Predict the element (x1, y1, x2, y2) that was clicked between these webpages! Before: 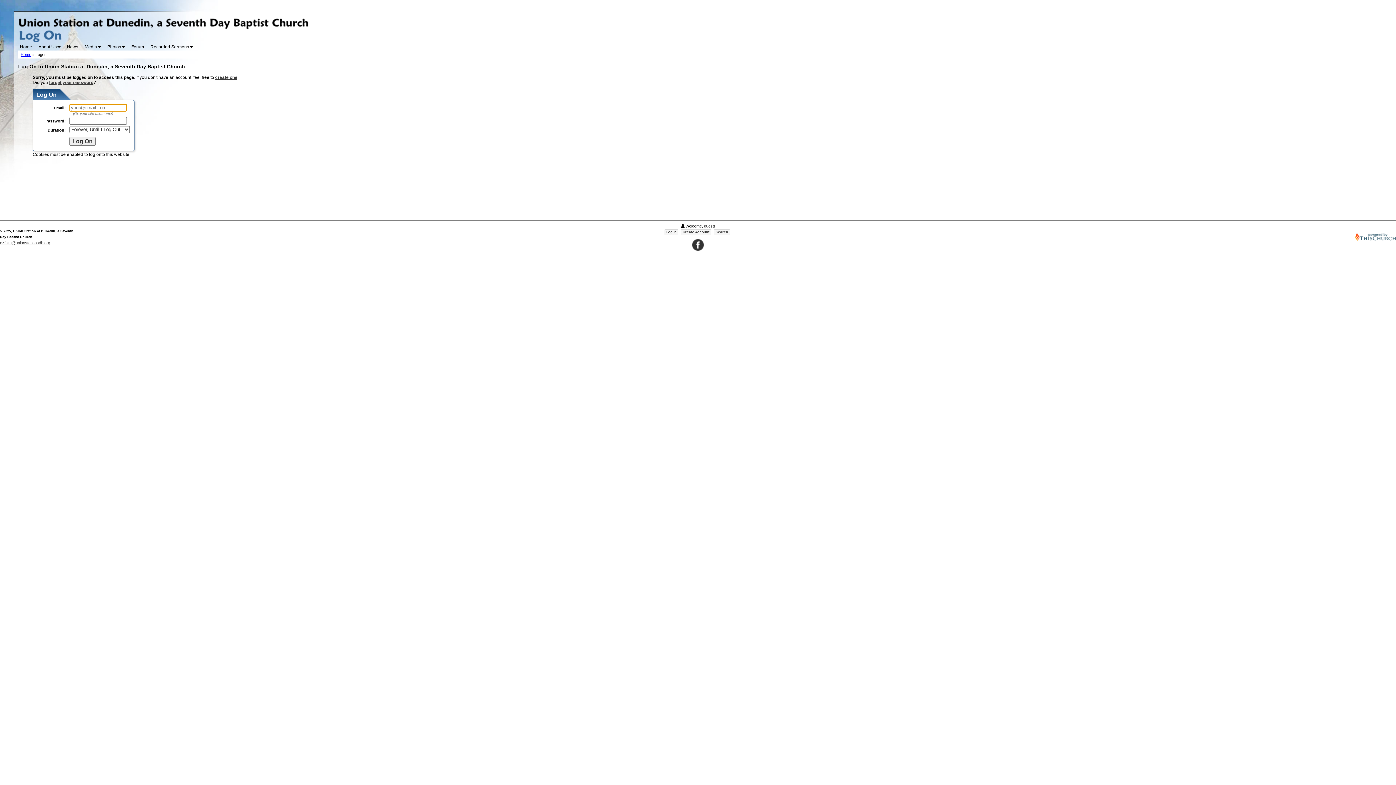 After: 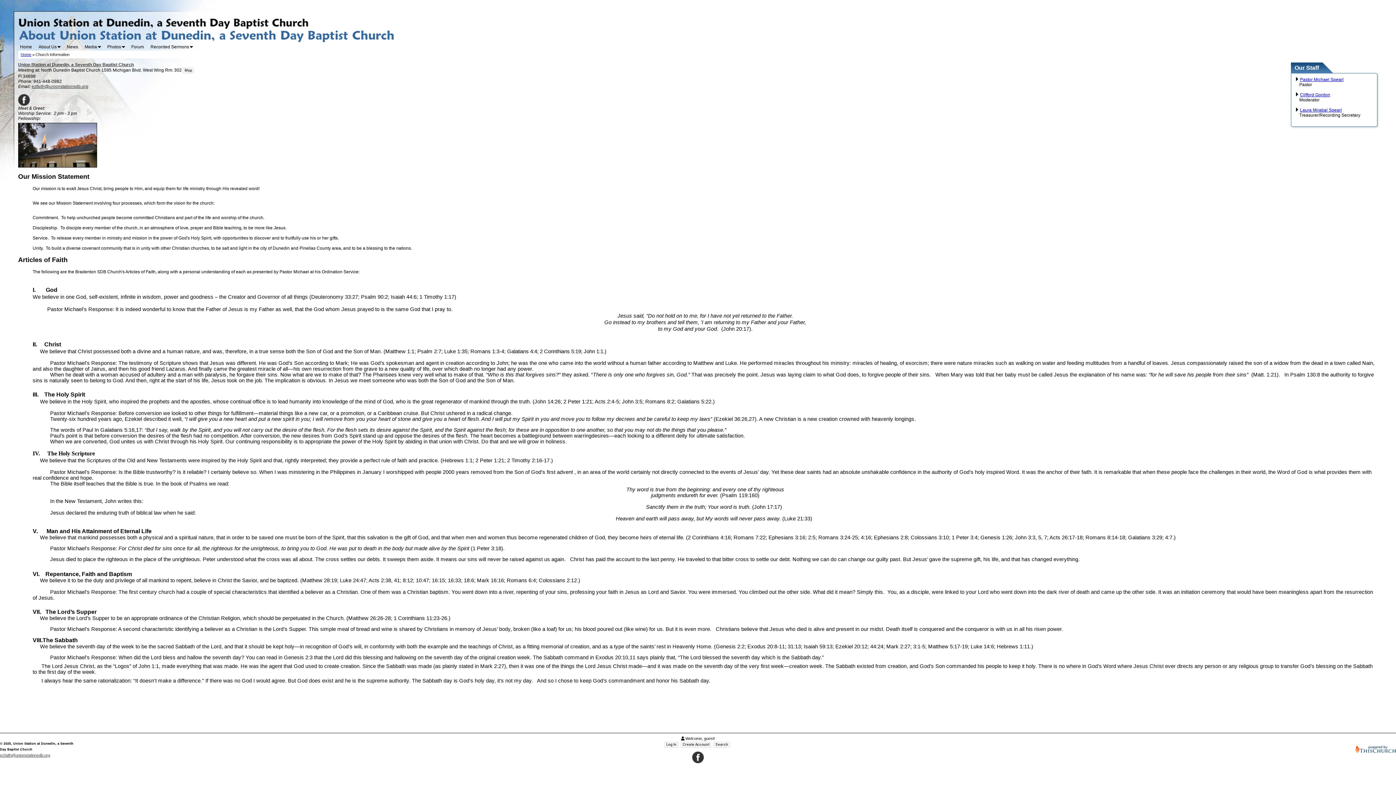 Action: label: About Us bbox: (38, 44, 62, 49)